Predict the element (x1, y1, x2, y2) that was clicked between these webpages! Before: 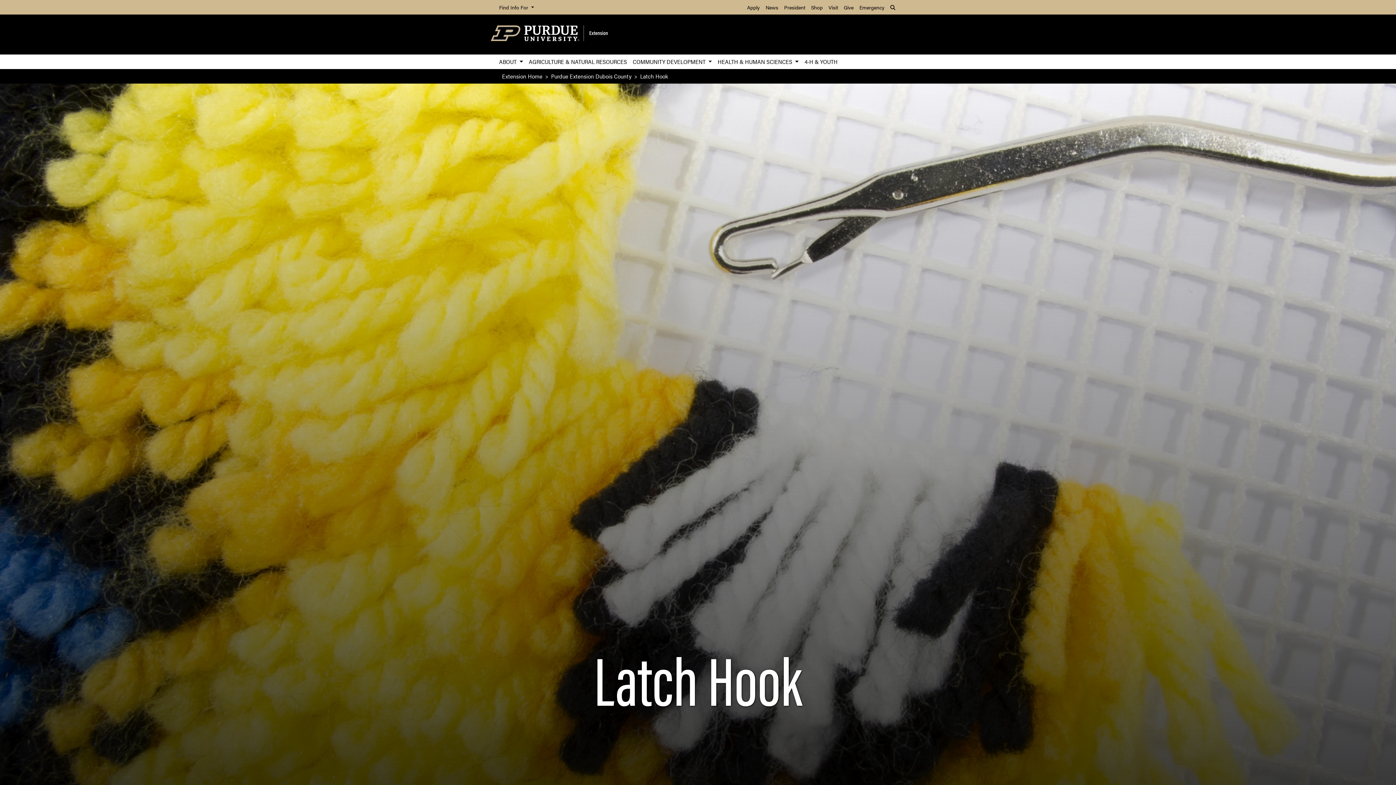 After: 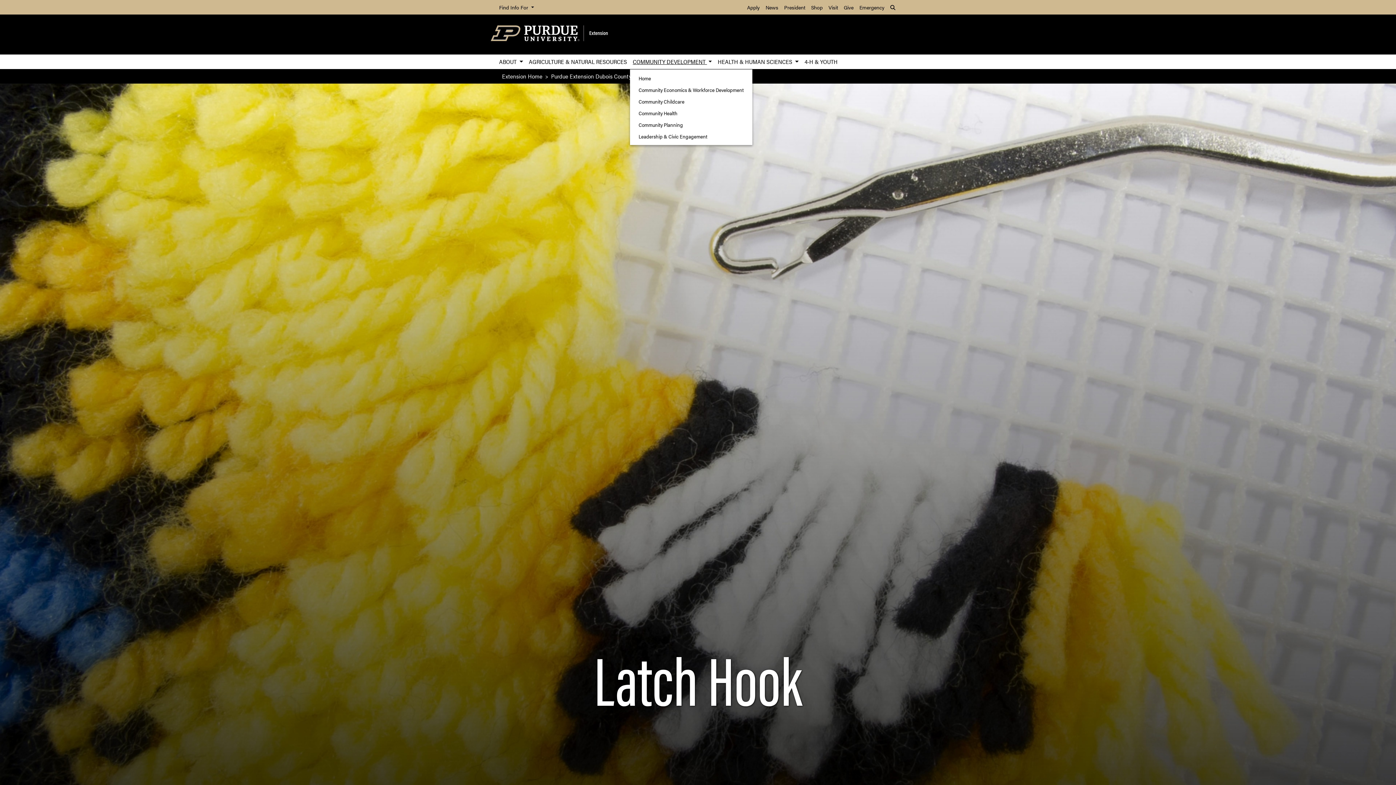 Action: label: COMMUNITY DEVELOPMENT  bbox: (630, 54, 715, 69)